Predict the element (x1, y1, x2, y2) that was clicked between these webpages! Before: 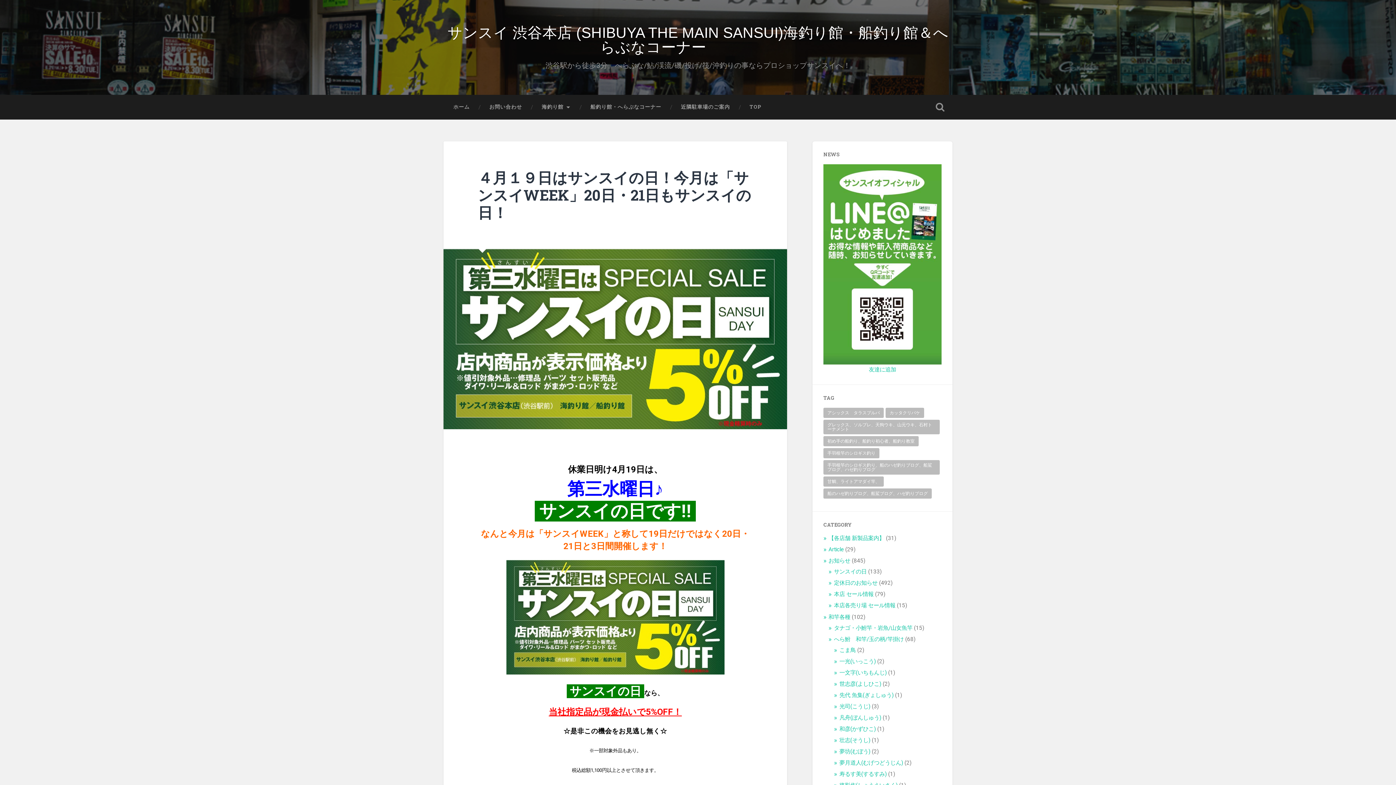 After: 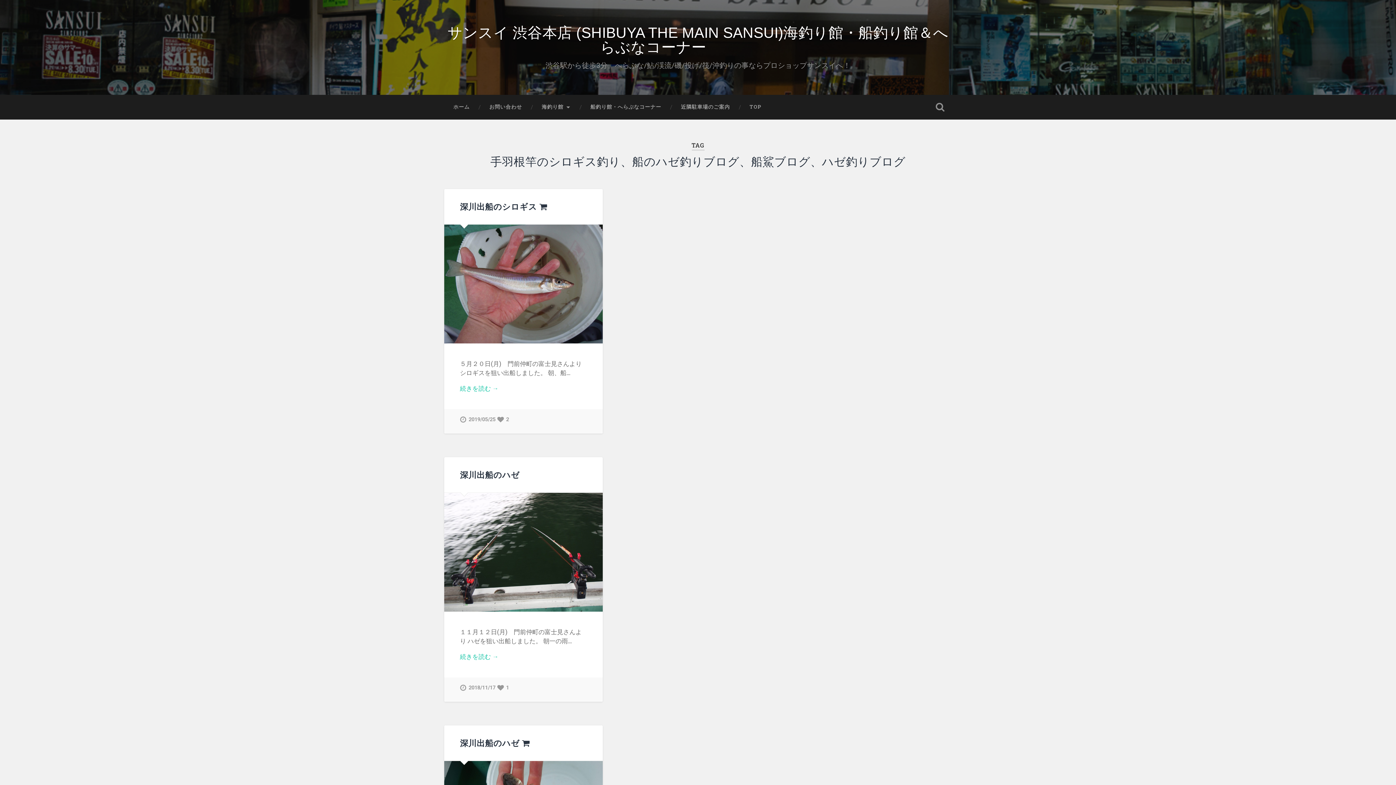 Action: label: 手羽根竿のシロギス釣り、船のハゼ釣りブログ、船鯊ブログ、ハゼ釣りブログ bbox: (823, 460, 940, 474)